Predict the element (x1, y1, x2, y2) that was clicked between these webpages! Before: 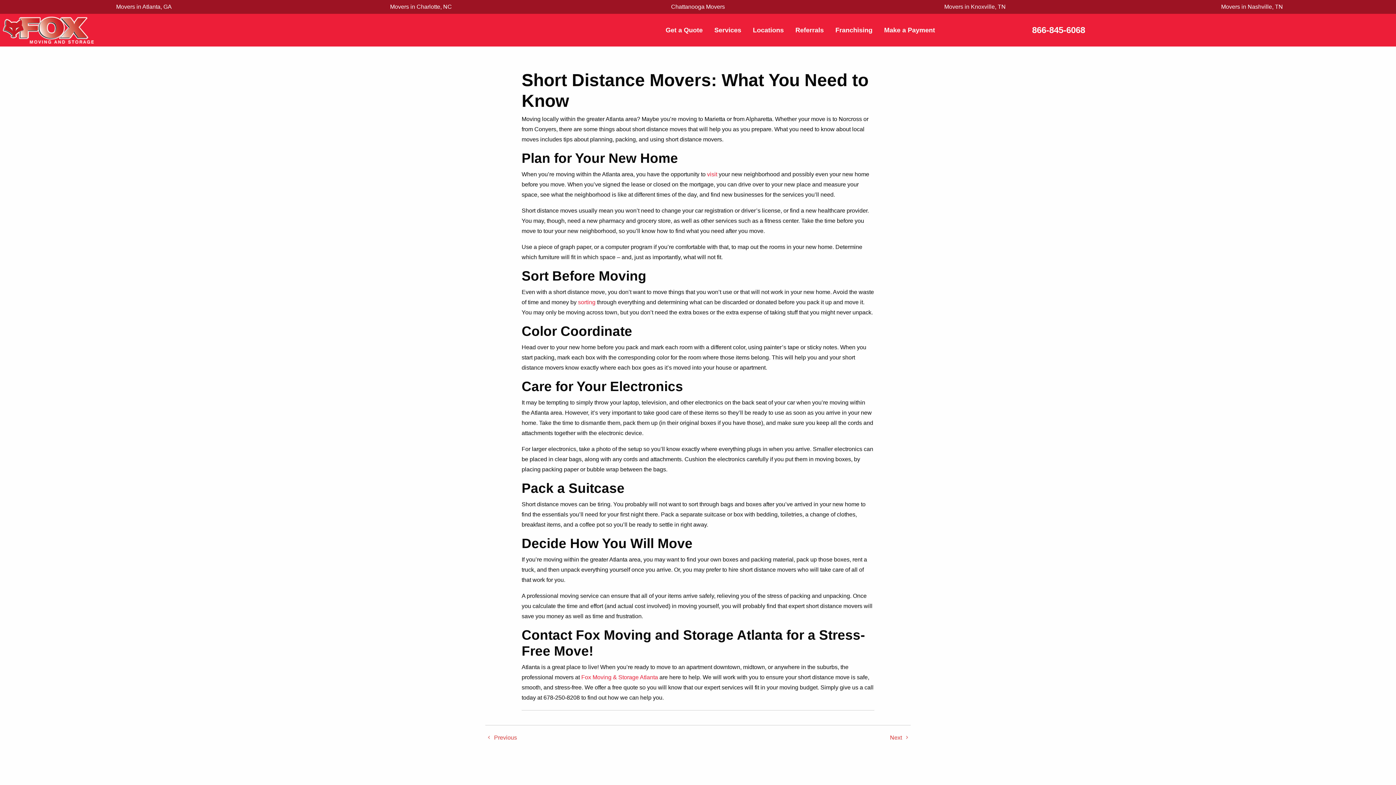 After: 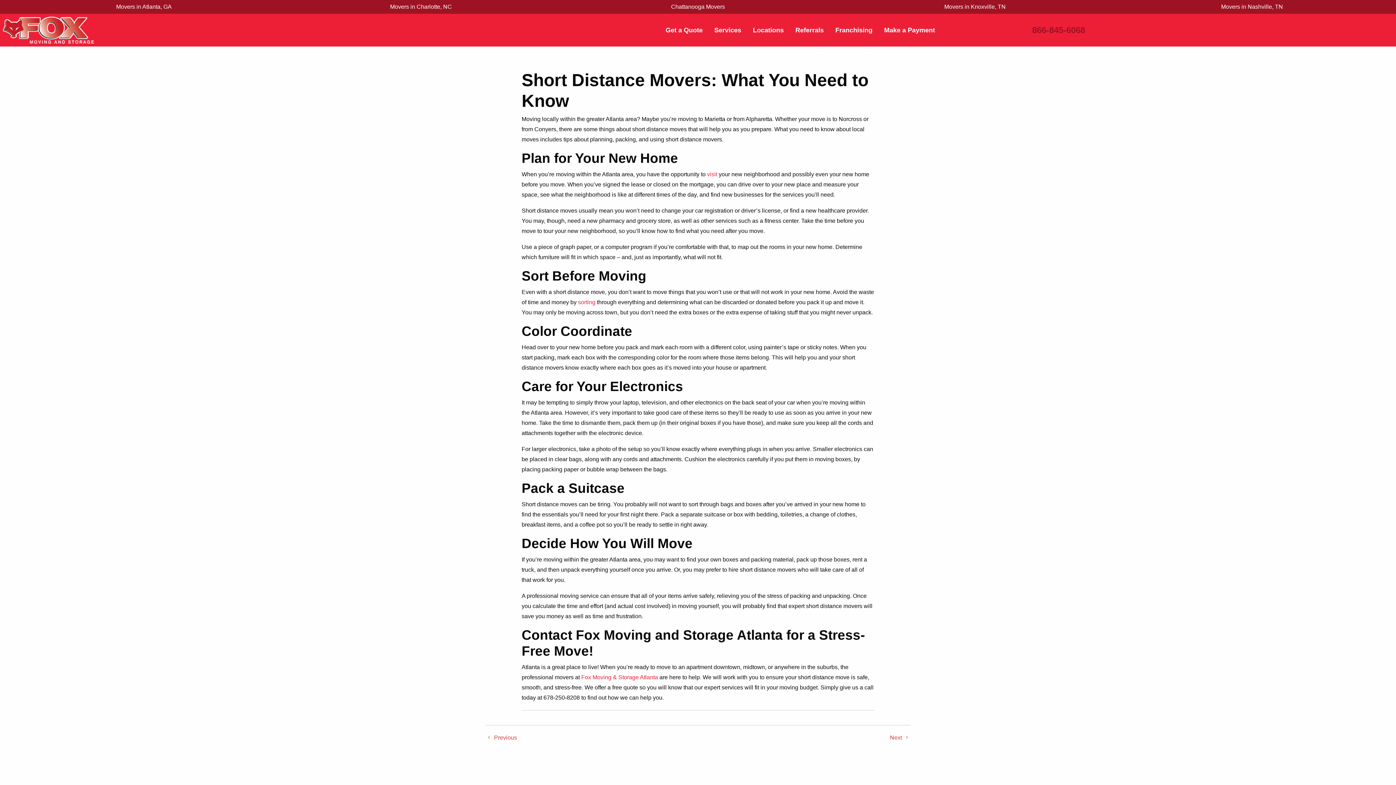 Action: label: 866-845-6068 bbox: (1032, 25, 1085, 35)